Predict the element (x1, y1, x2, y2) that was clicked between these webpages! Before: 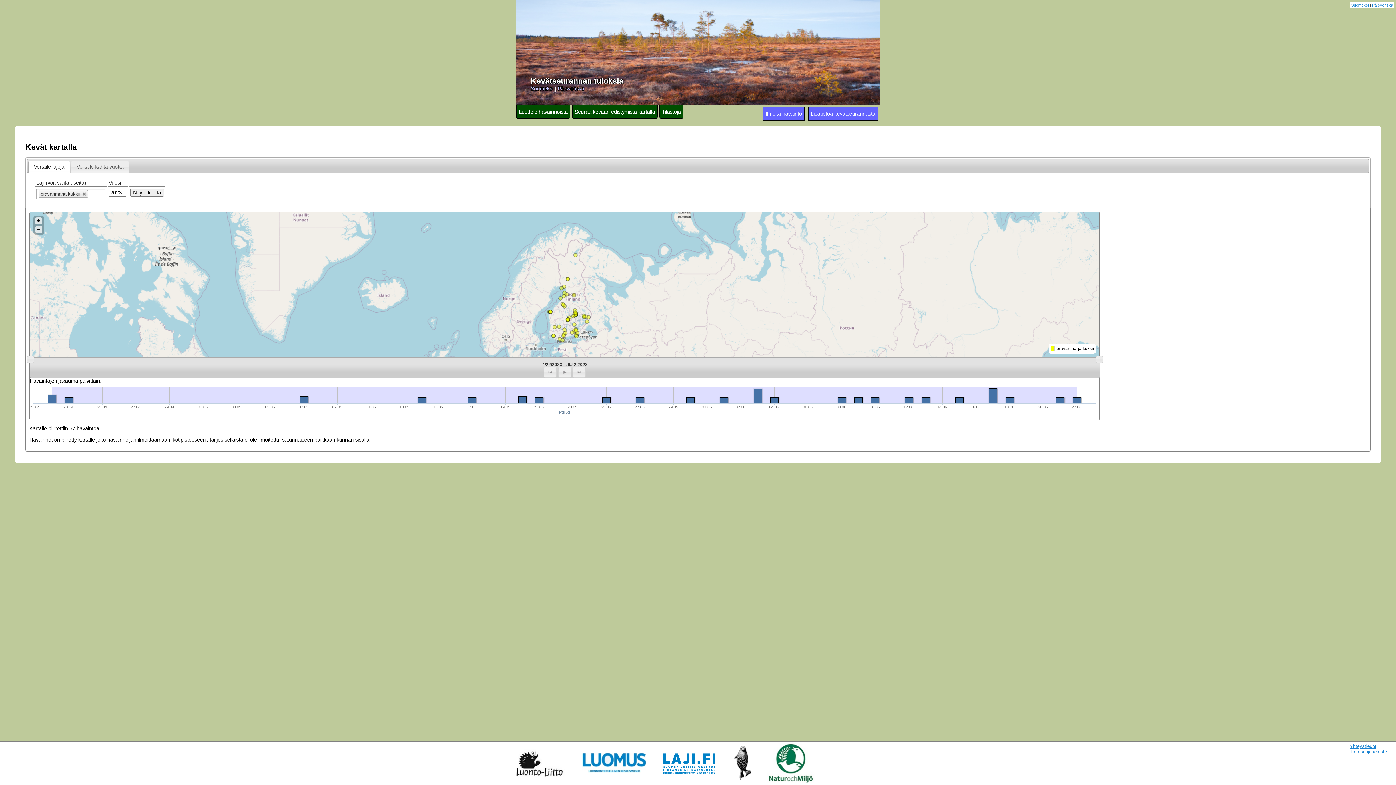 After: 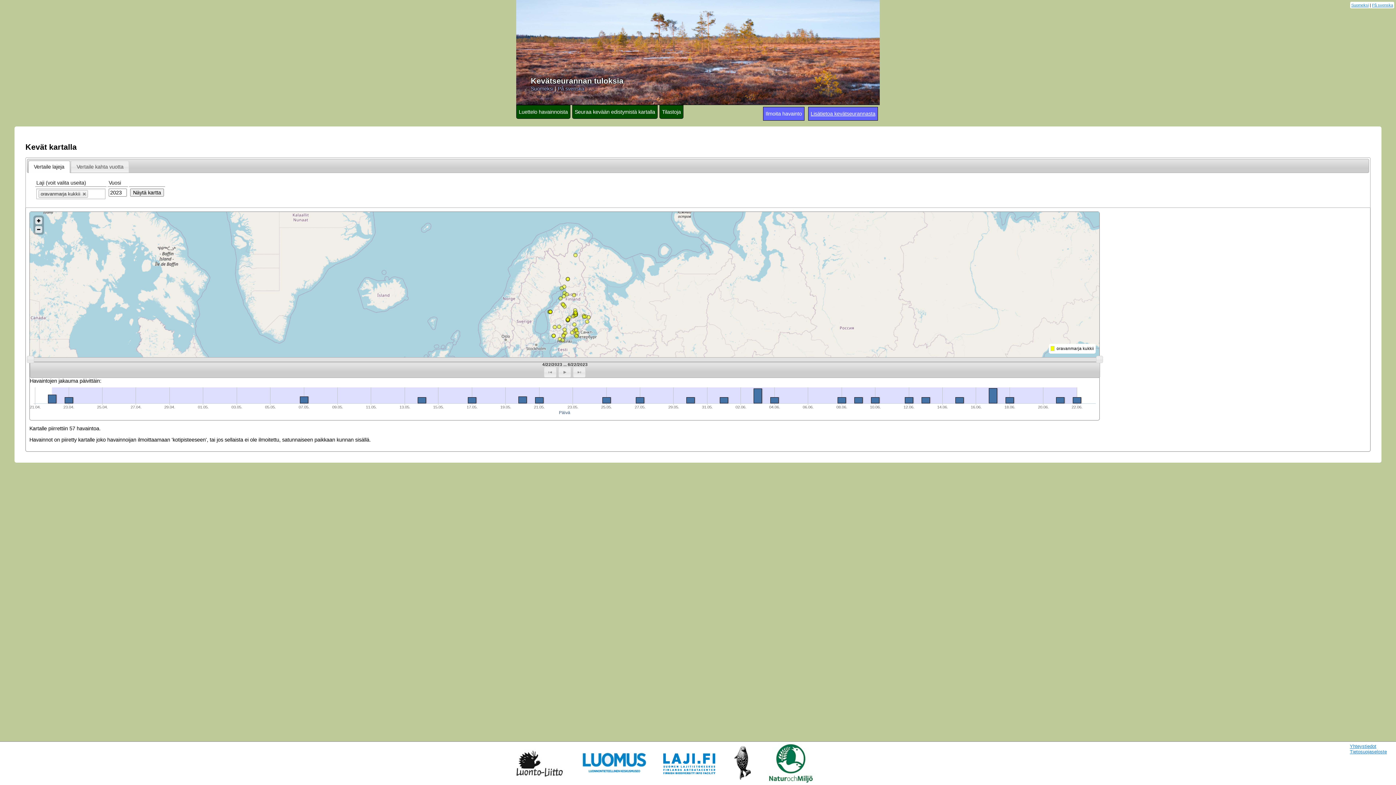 Action: label: Lisätietoa kevätseurannasta bbox: (808, 106, 878, 120)